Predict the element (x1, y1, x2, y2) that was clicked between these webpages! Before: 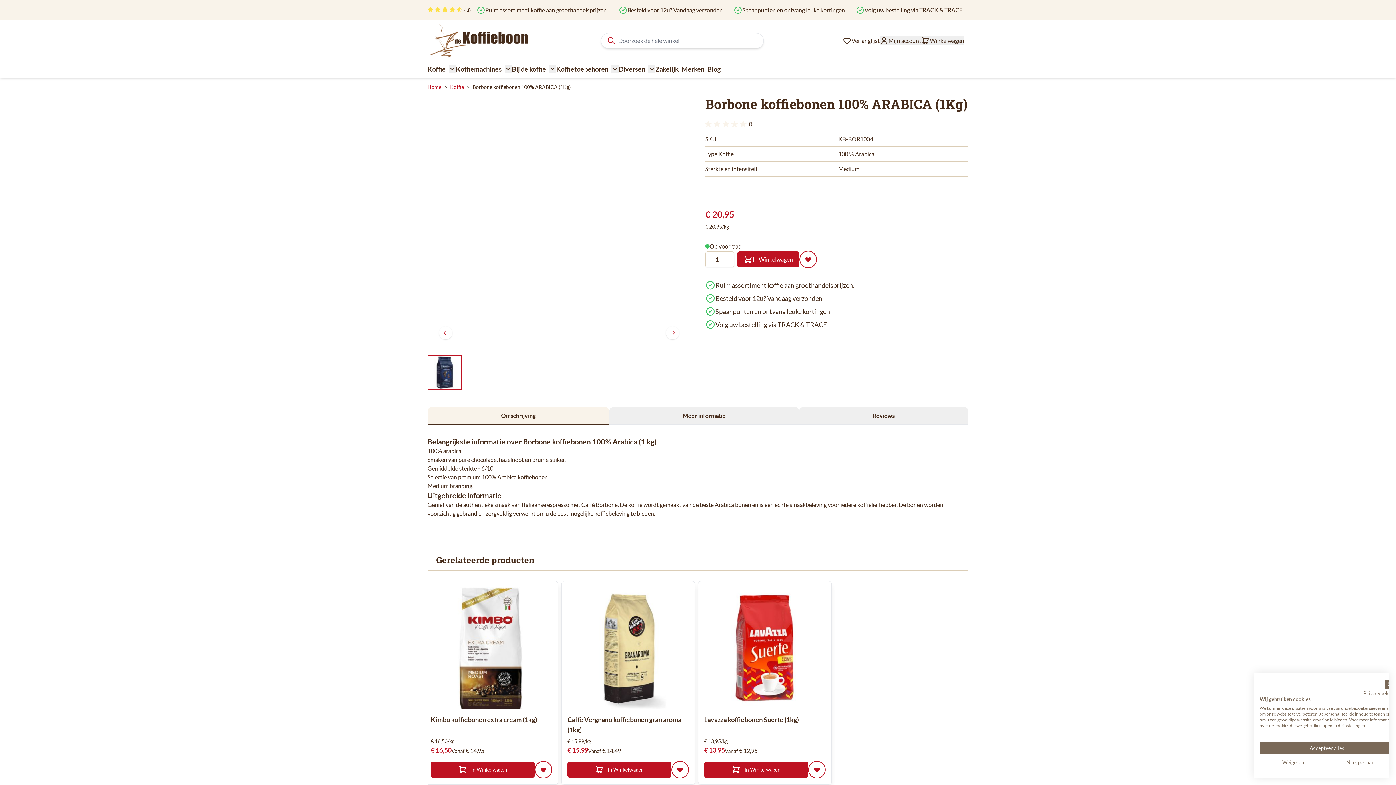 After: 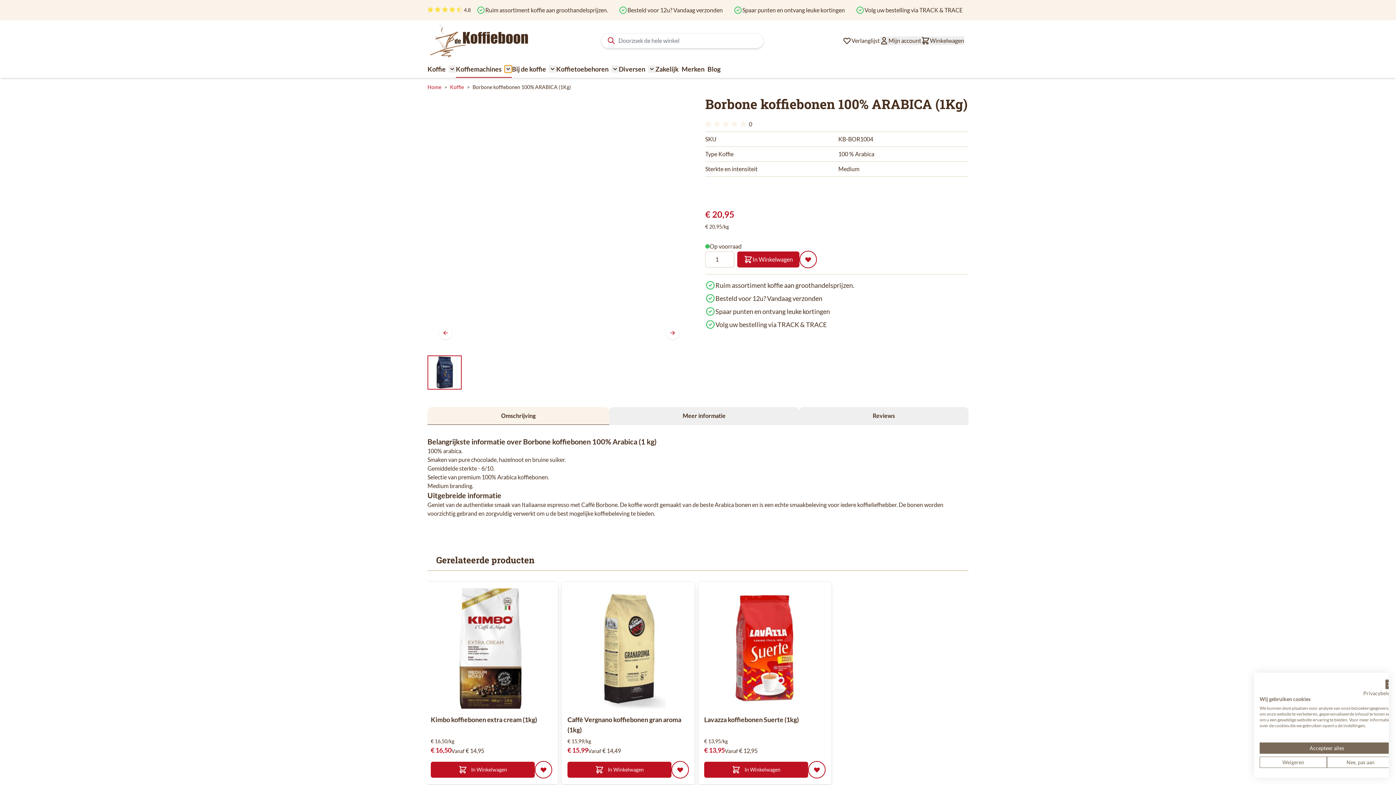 Action: bbox: (504, 65, 512, 72) label: Toggle submenu for Koffiemachines